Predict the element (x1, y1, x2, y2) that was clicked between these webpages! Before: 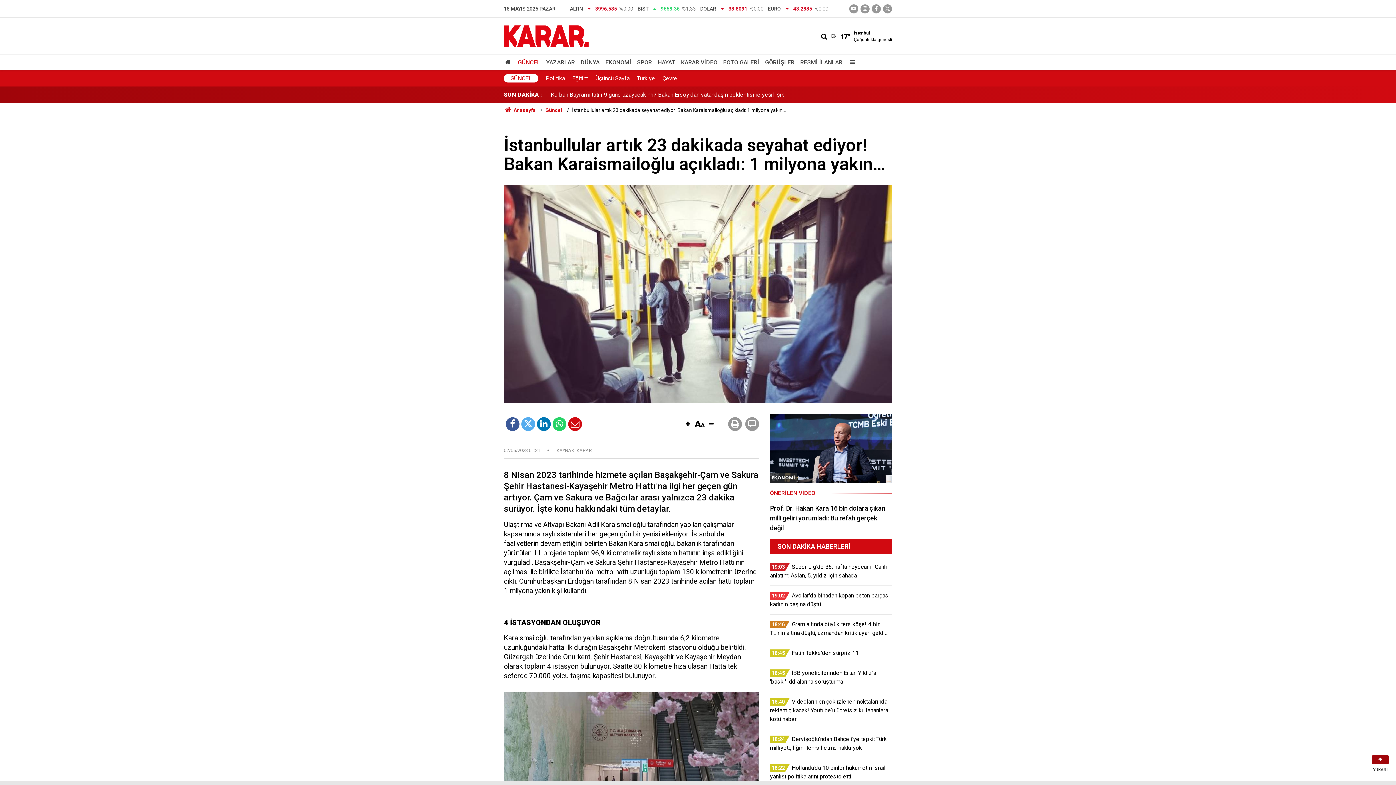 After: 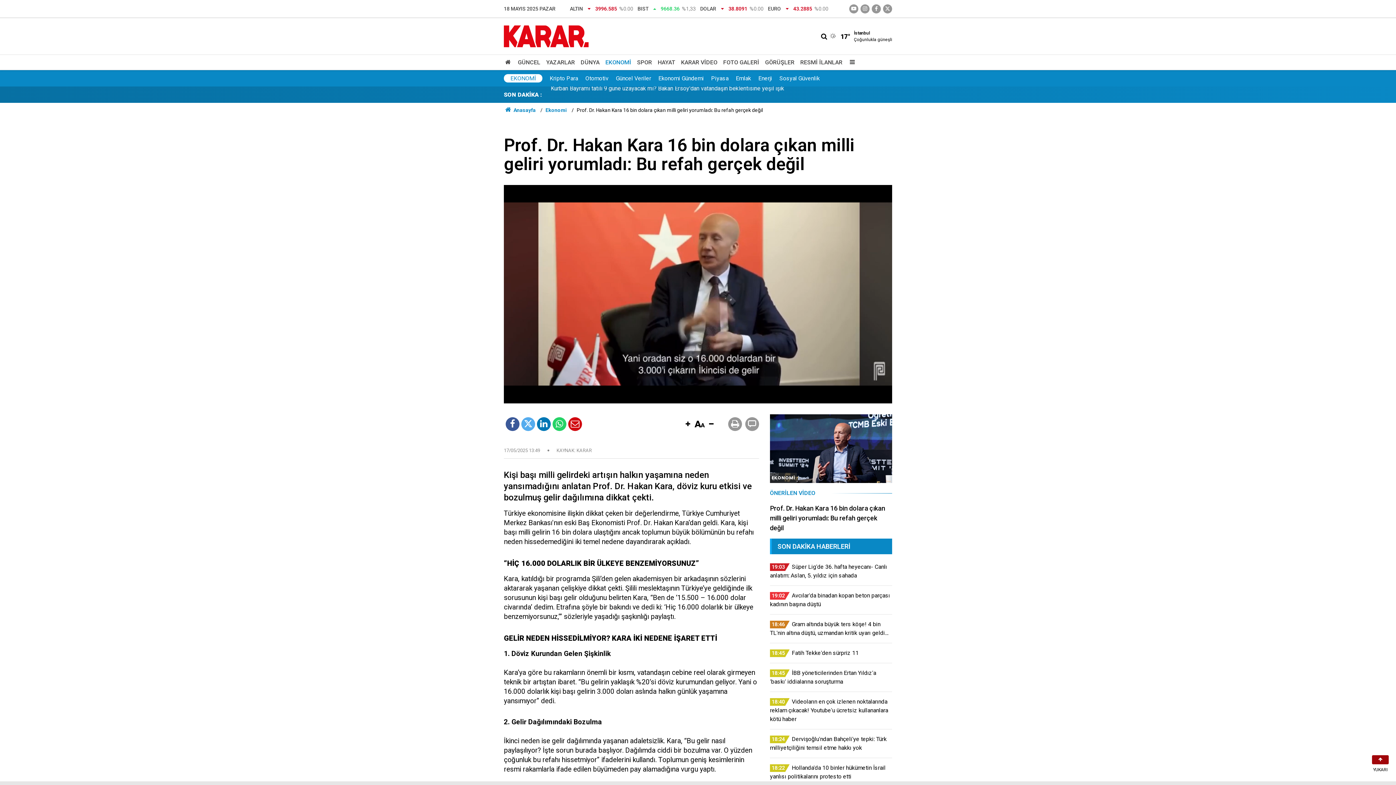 Action: bbox: (770, 414, 892, 538) label: EKONOMİ
ÖNERİLEN VİDEO
Prof. Dr. Hakan Kara 16 bin dolara çıkan milli geliri yorumladı: Bu refah gerçek değil